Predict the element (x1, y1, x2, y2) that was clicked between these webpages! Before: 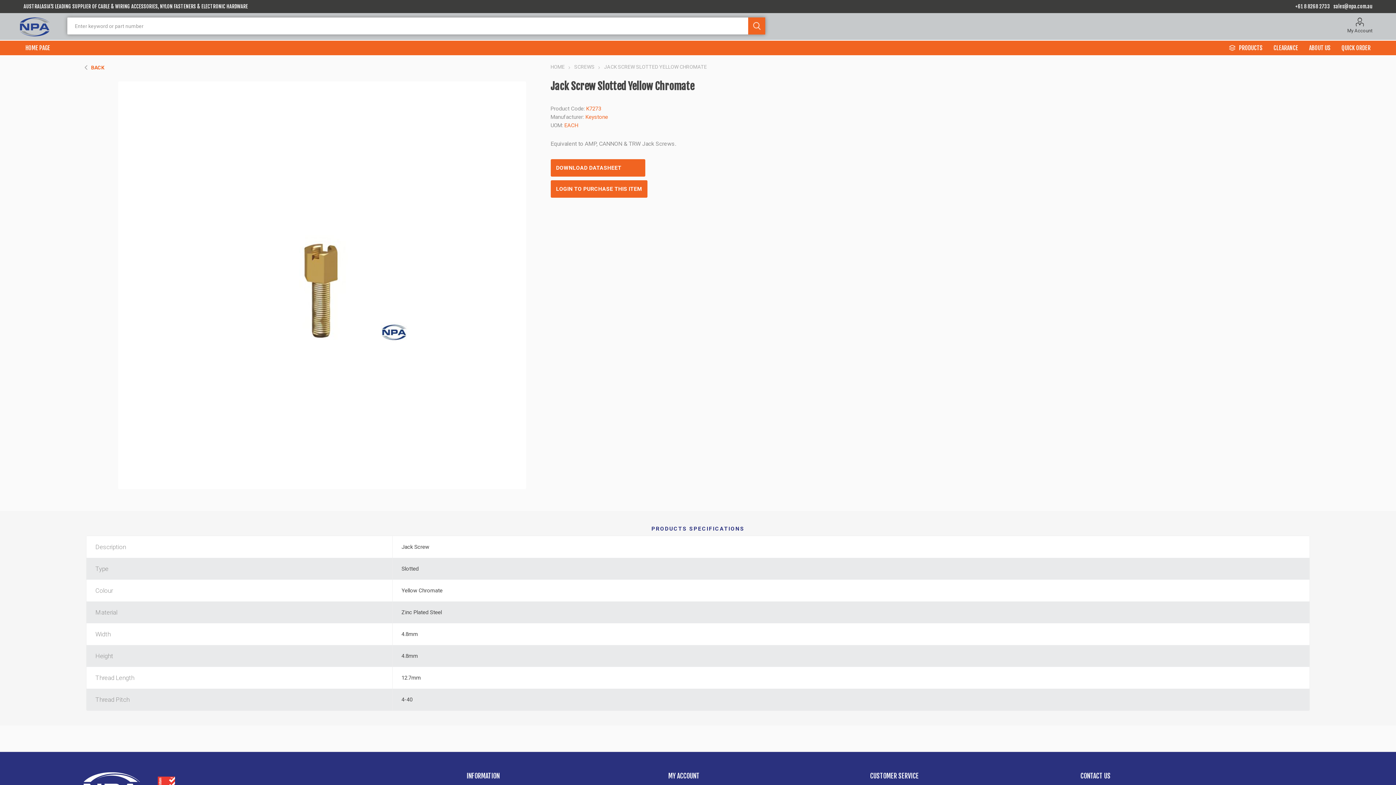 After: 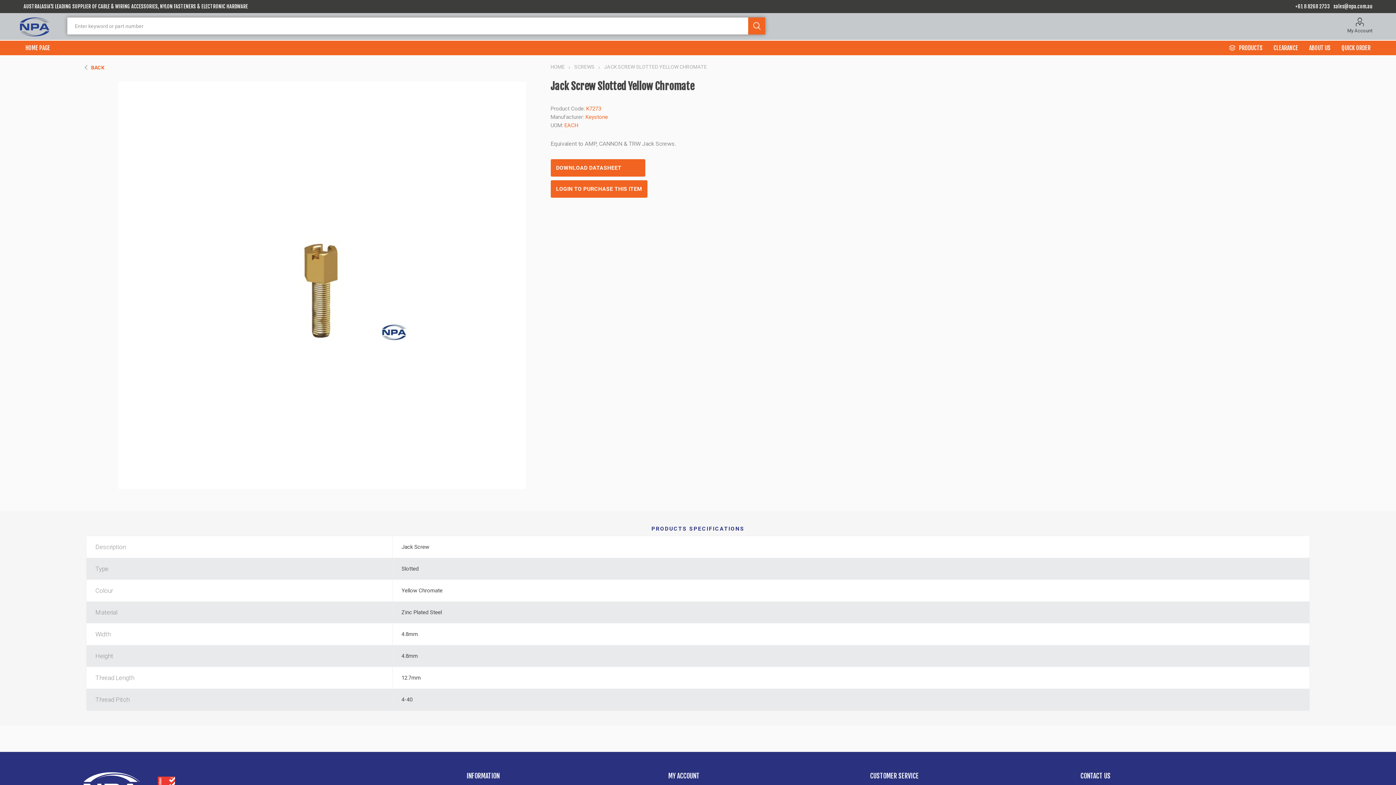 Action: bbox: (1333, 3, 1372, 9) label: sales@npa.com.au